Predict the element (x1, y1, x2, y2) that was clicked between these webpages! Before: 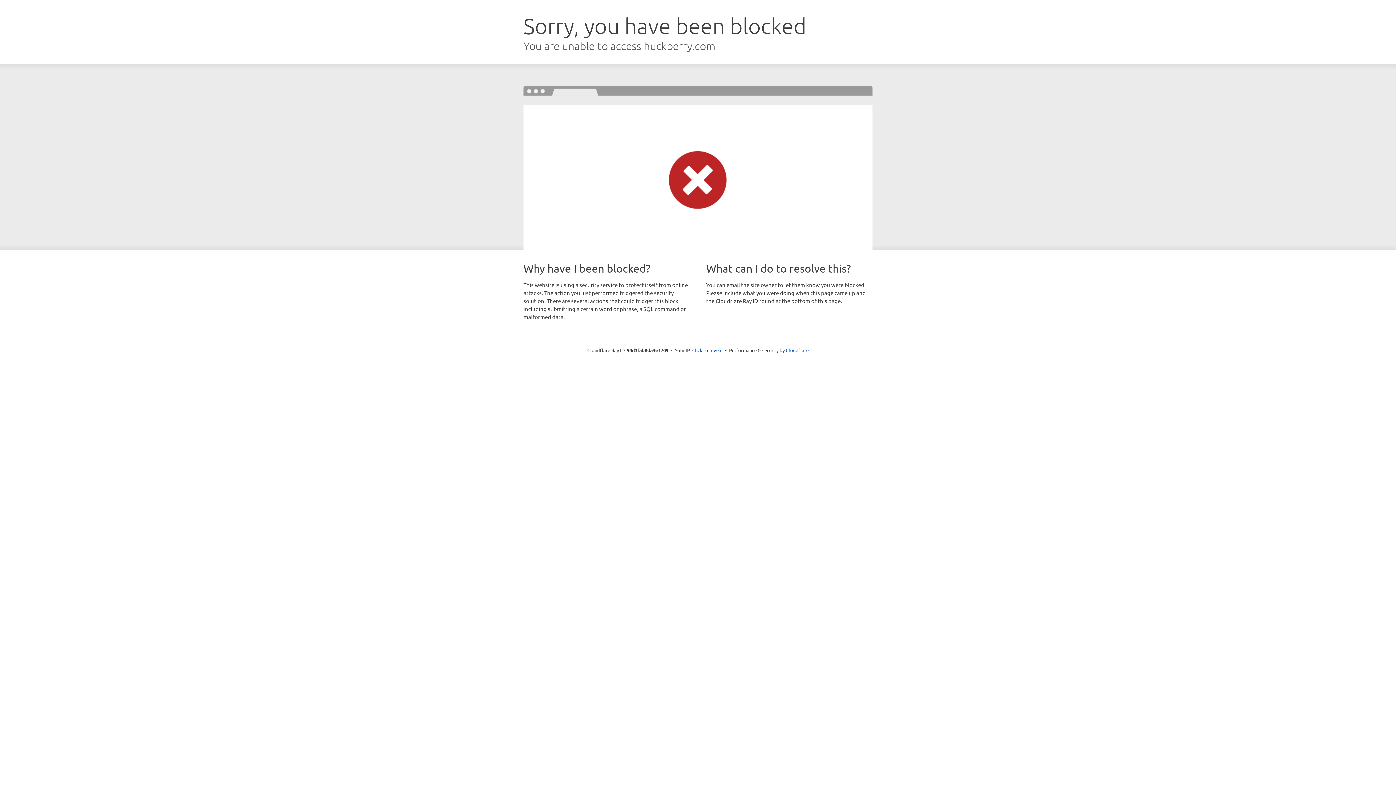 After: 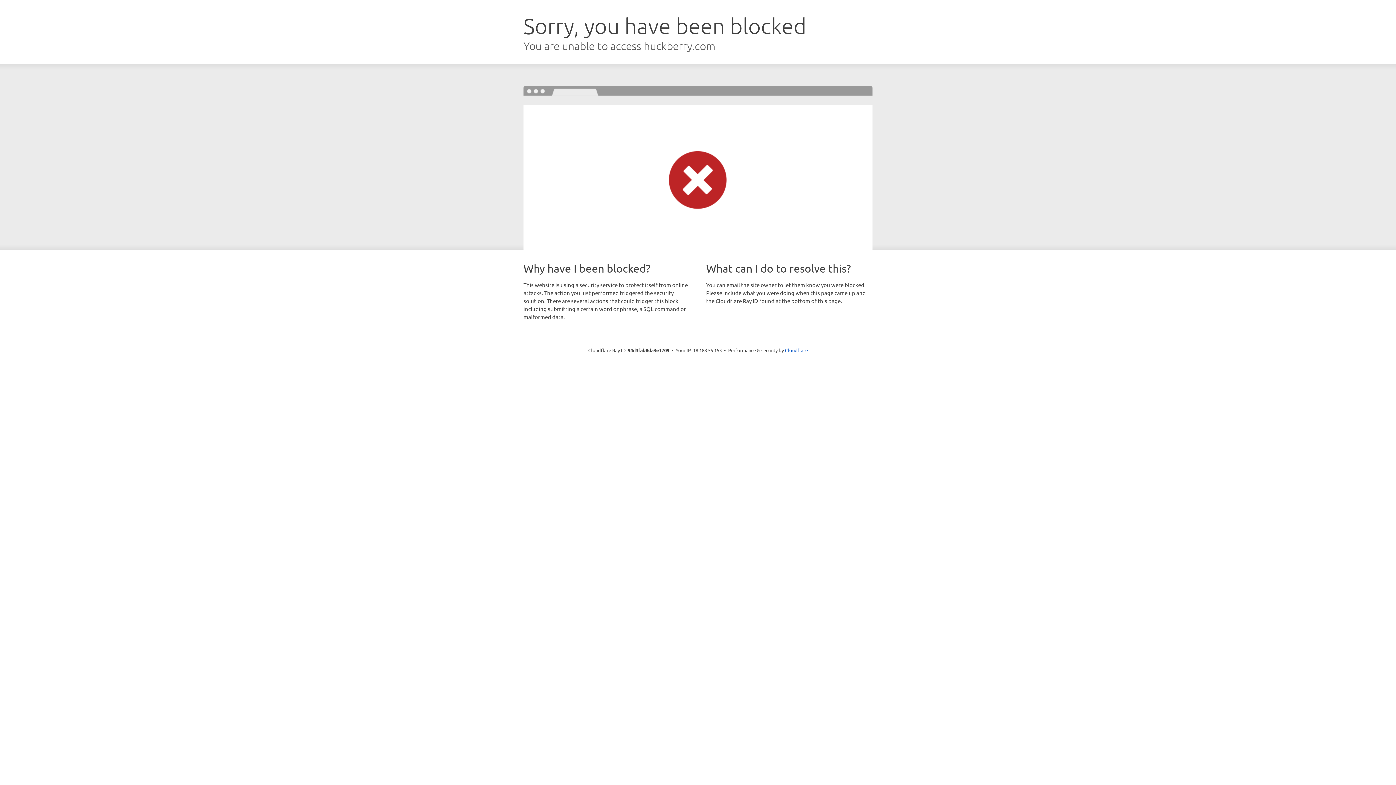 Action: bbox: (692, 346, 722, 353) label: Click to reveal